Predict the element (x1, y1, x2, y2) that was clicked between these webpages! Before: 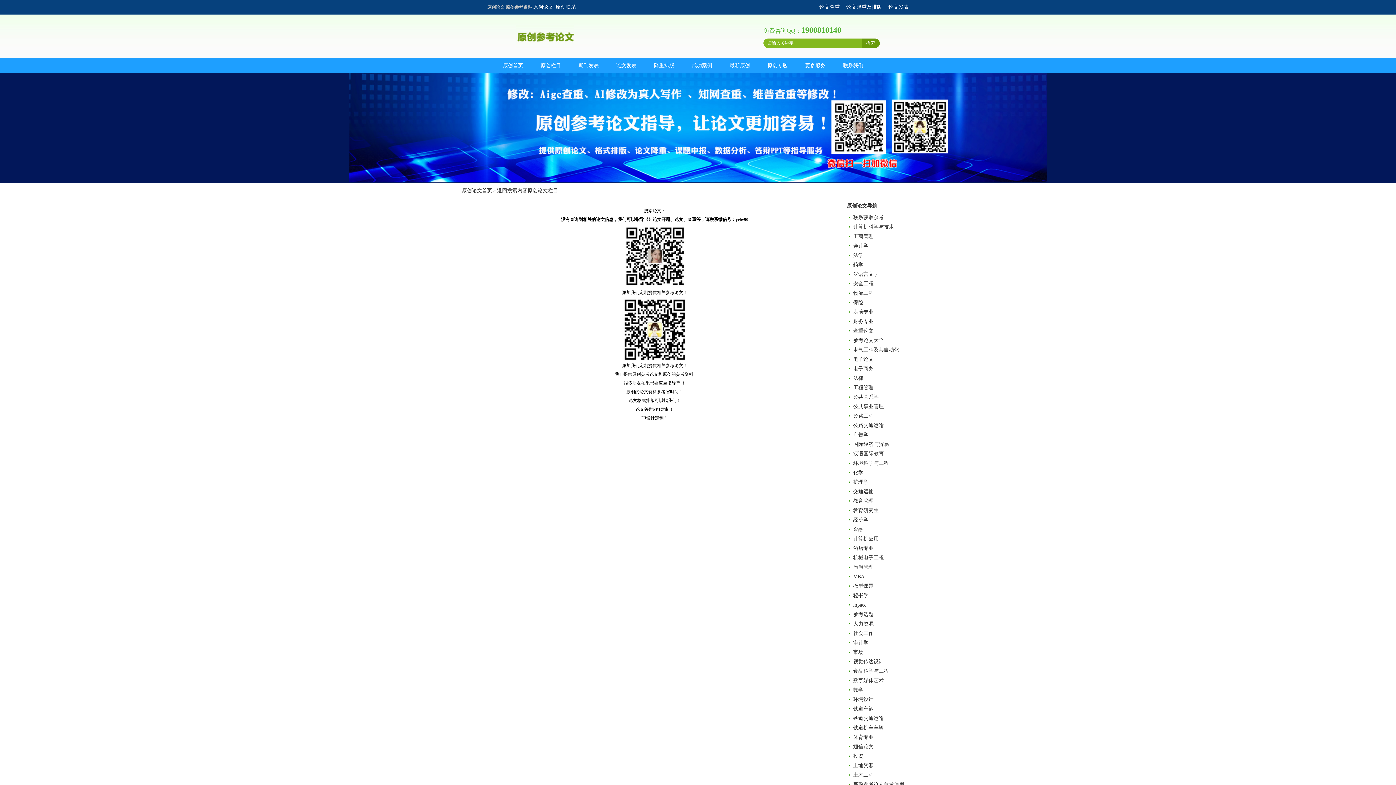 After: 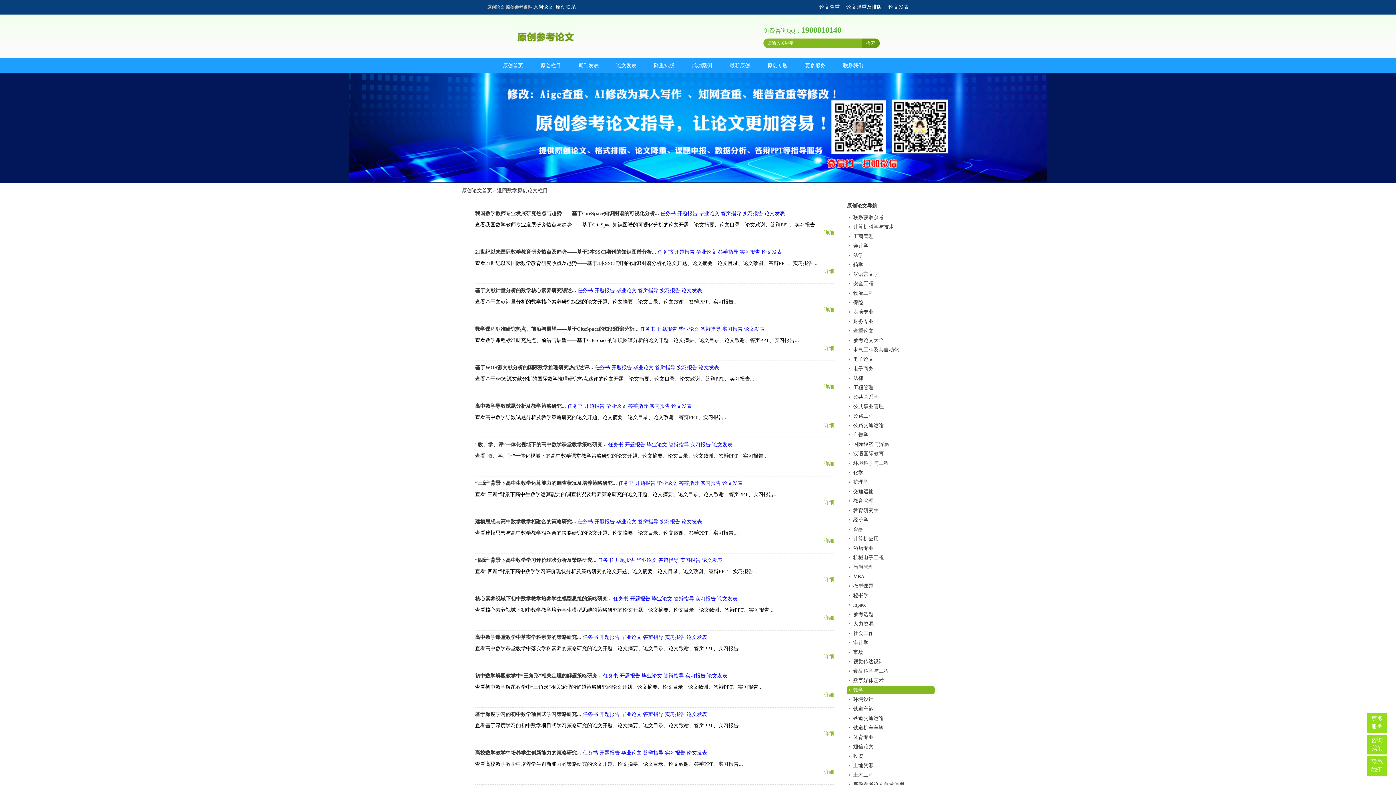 Action: label: 数学 bbox: (846, 686, 934, 694)